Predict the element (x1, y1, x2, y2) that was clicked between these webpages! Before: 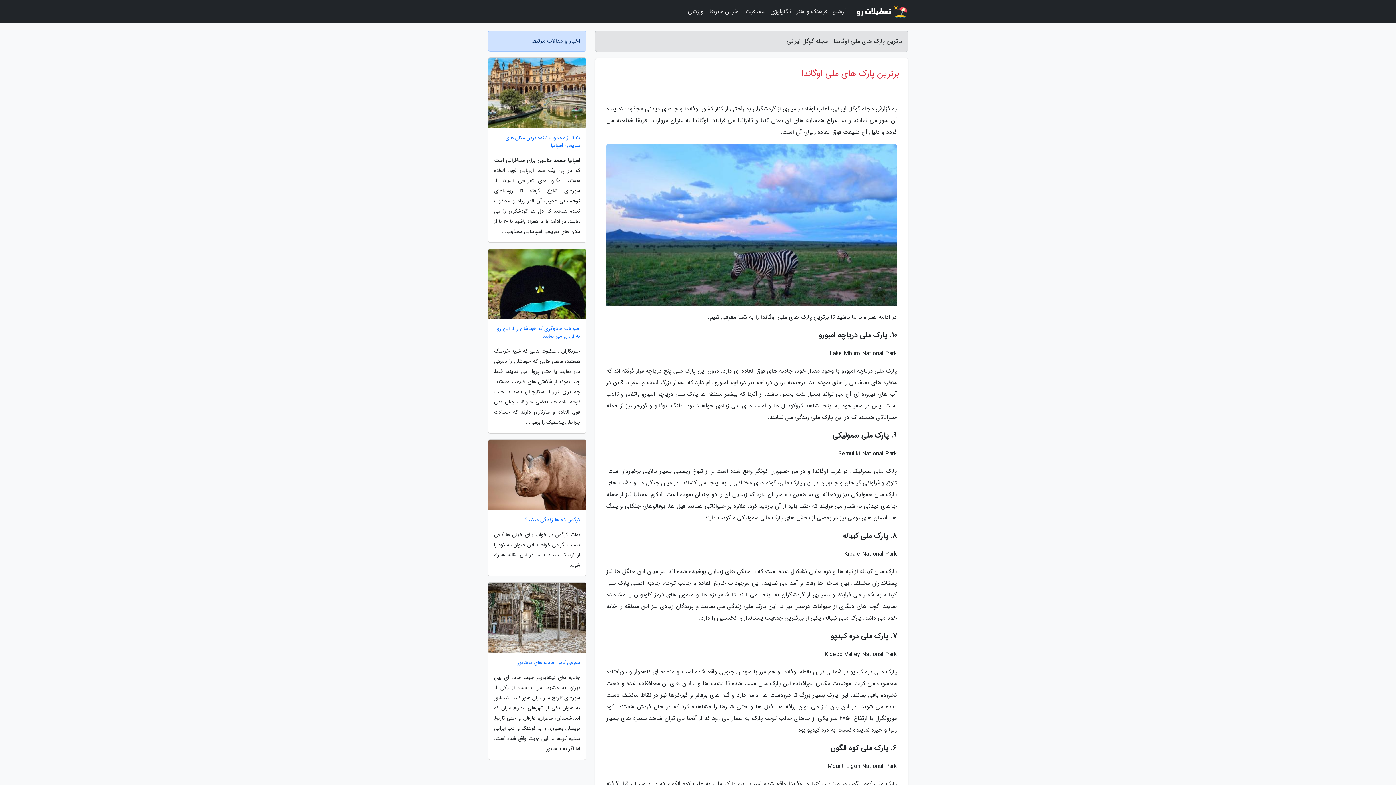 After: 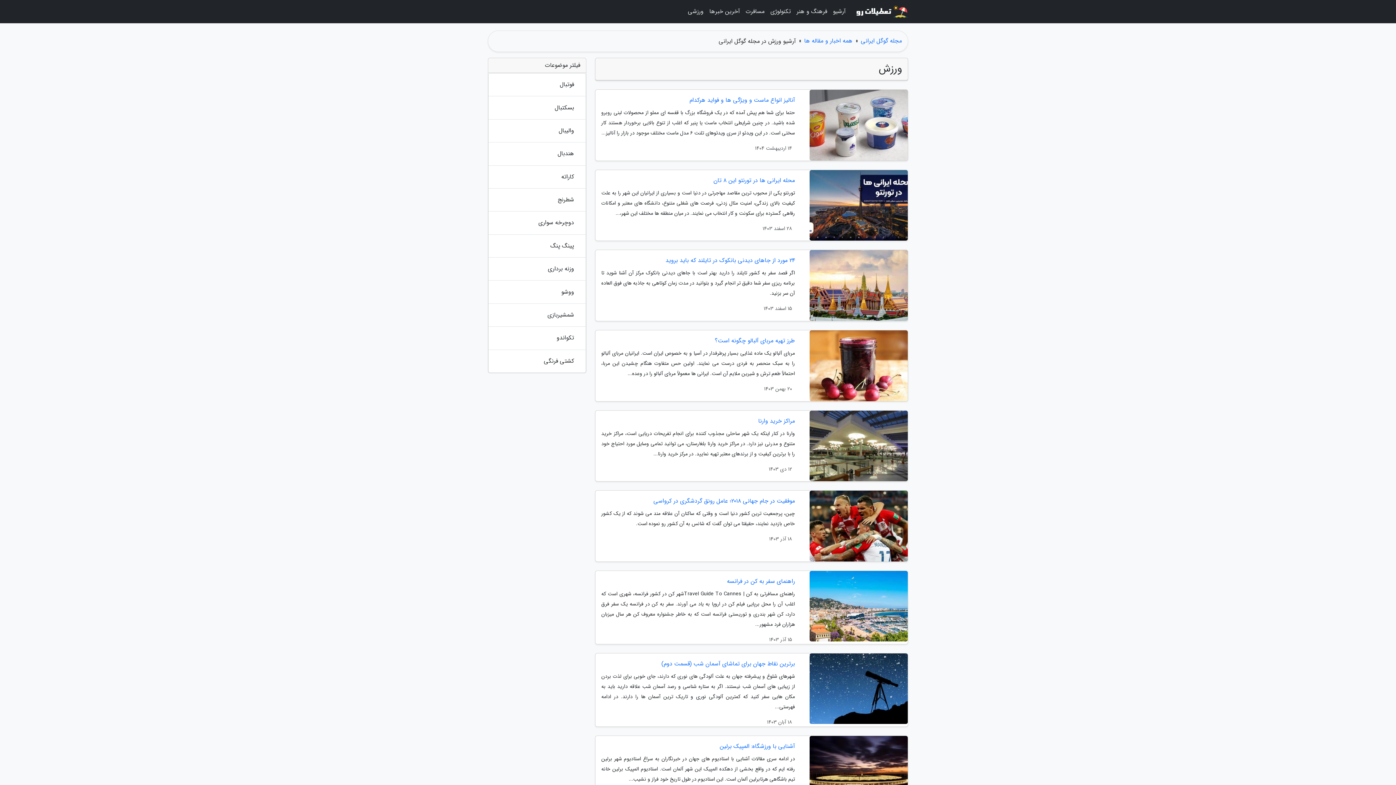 Action: bbox: (685, 3, 706, 20) label: ورزشی